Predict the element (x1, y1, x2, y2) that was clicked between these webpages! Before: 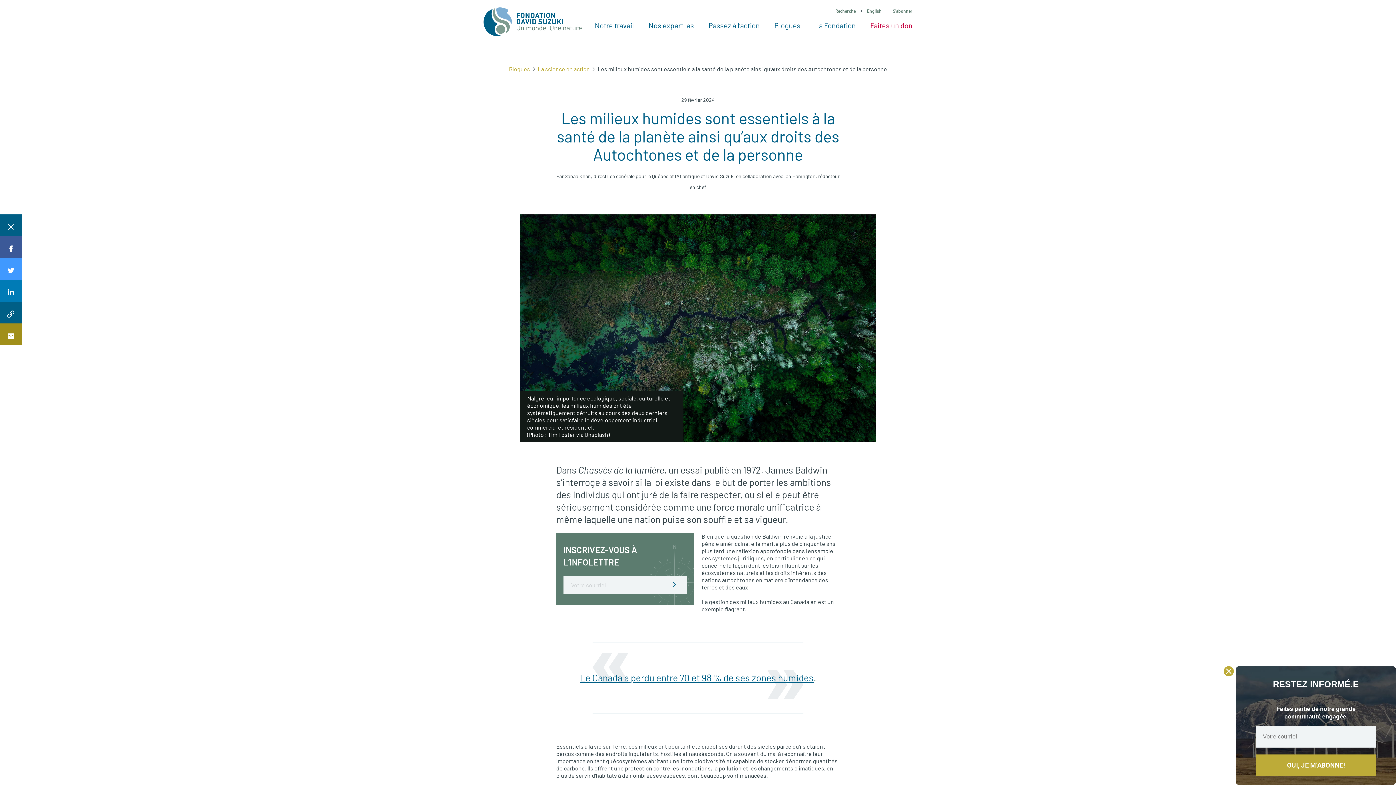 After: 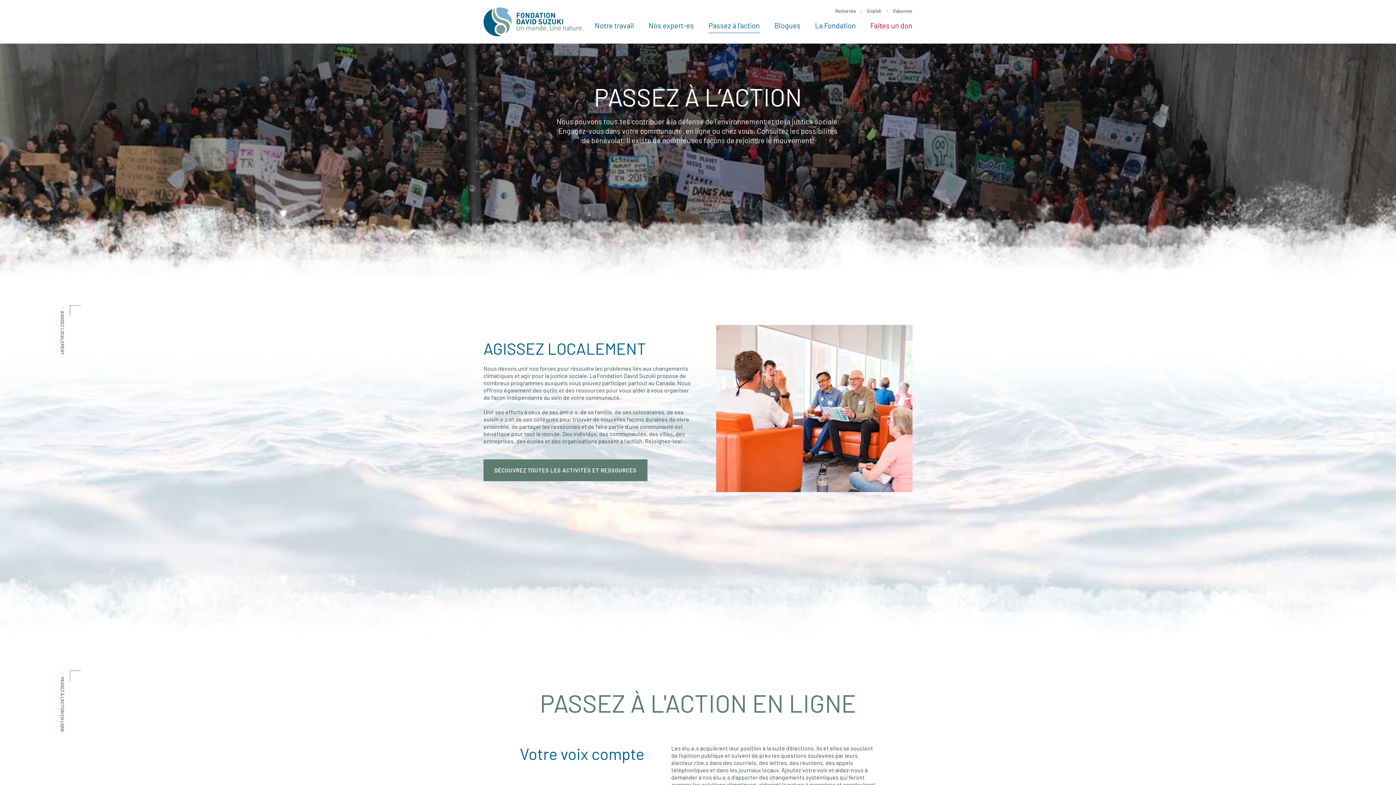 Action: bbox: (701, 14, 767, 43) label: Passez à l’action